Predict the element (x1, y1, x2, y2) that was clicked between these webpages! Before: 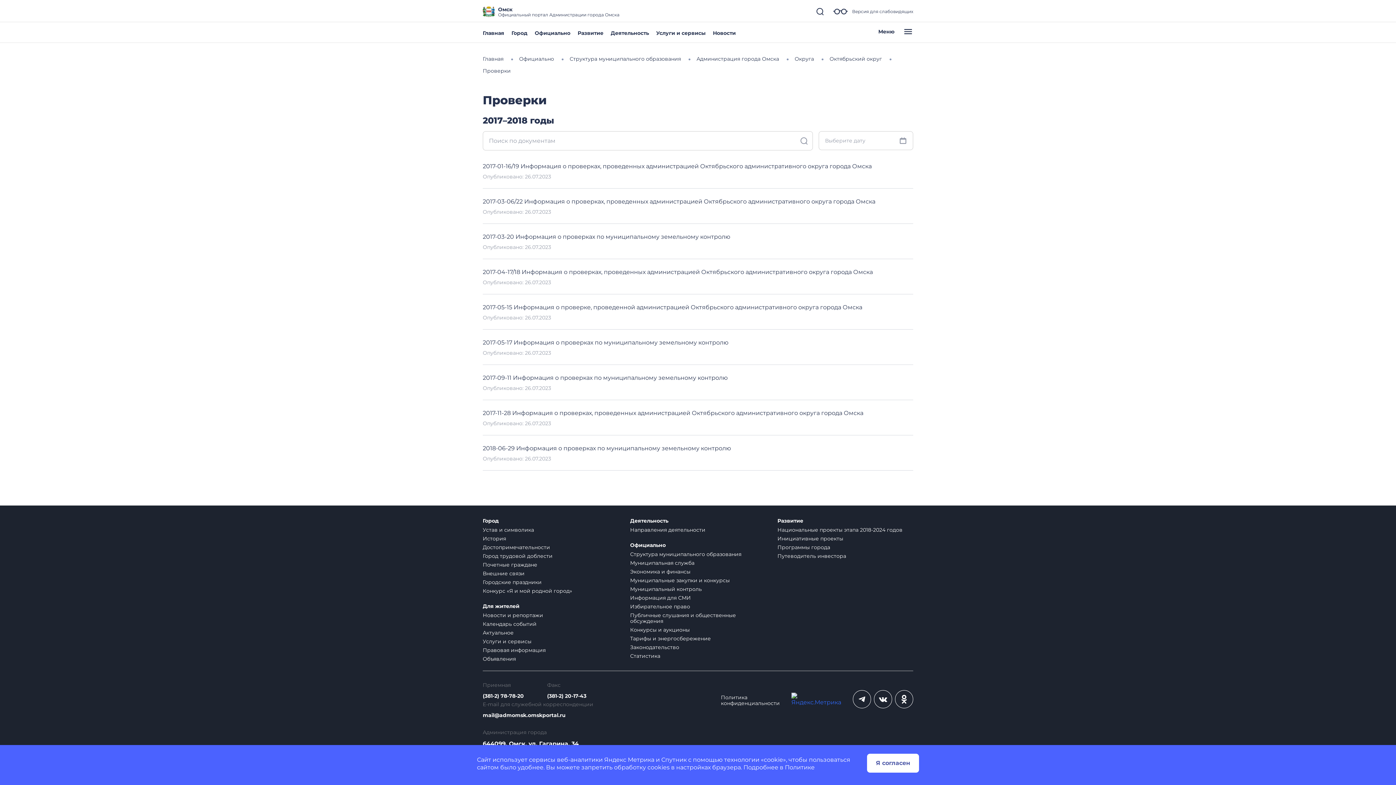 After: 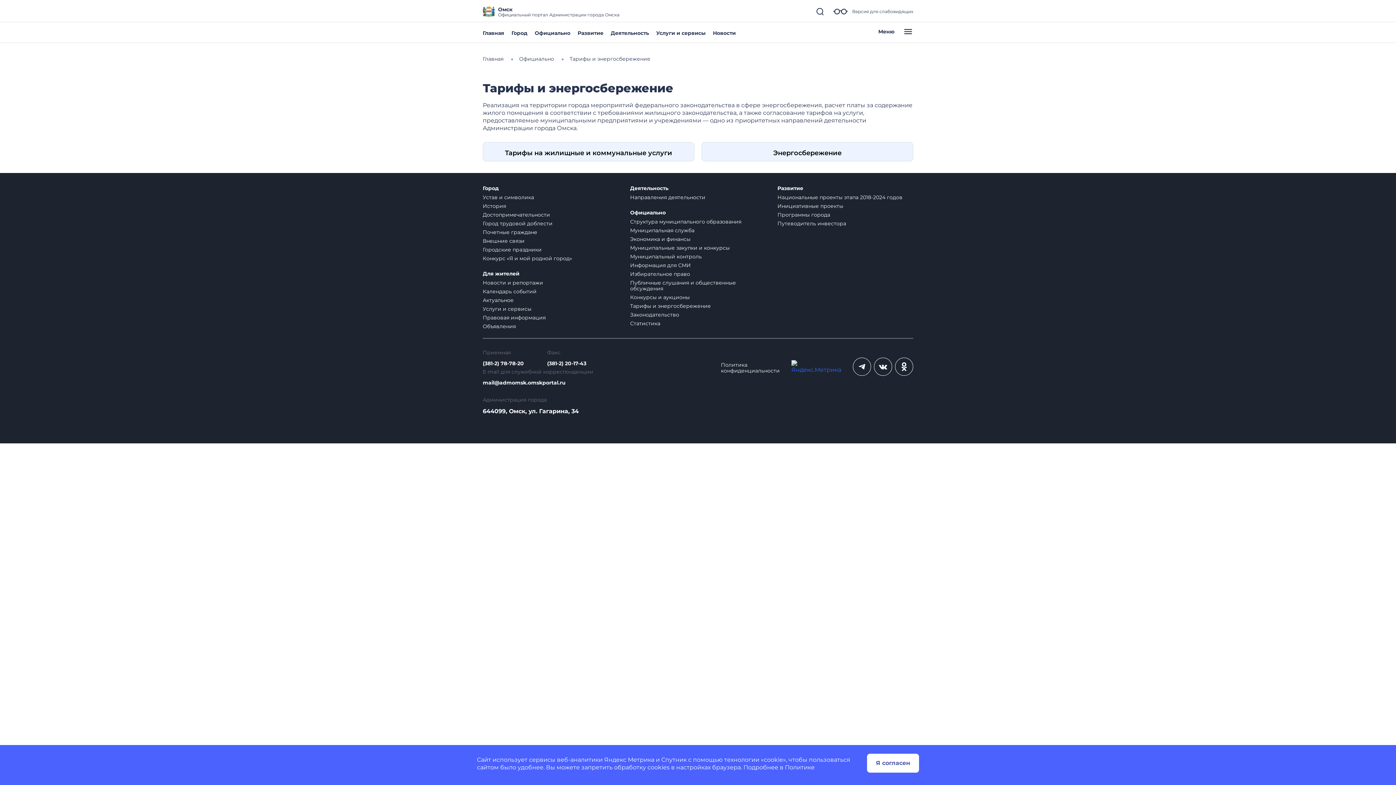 Action: label: Тарифы и энергосбережение bbox: (630, 635, 711, 642)